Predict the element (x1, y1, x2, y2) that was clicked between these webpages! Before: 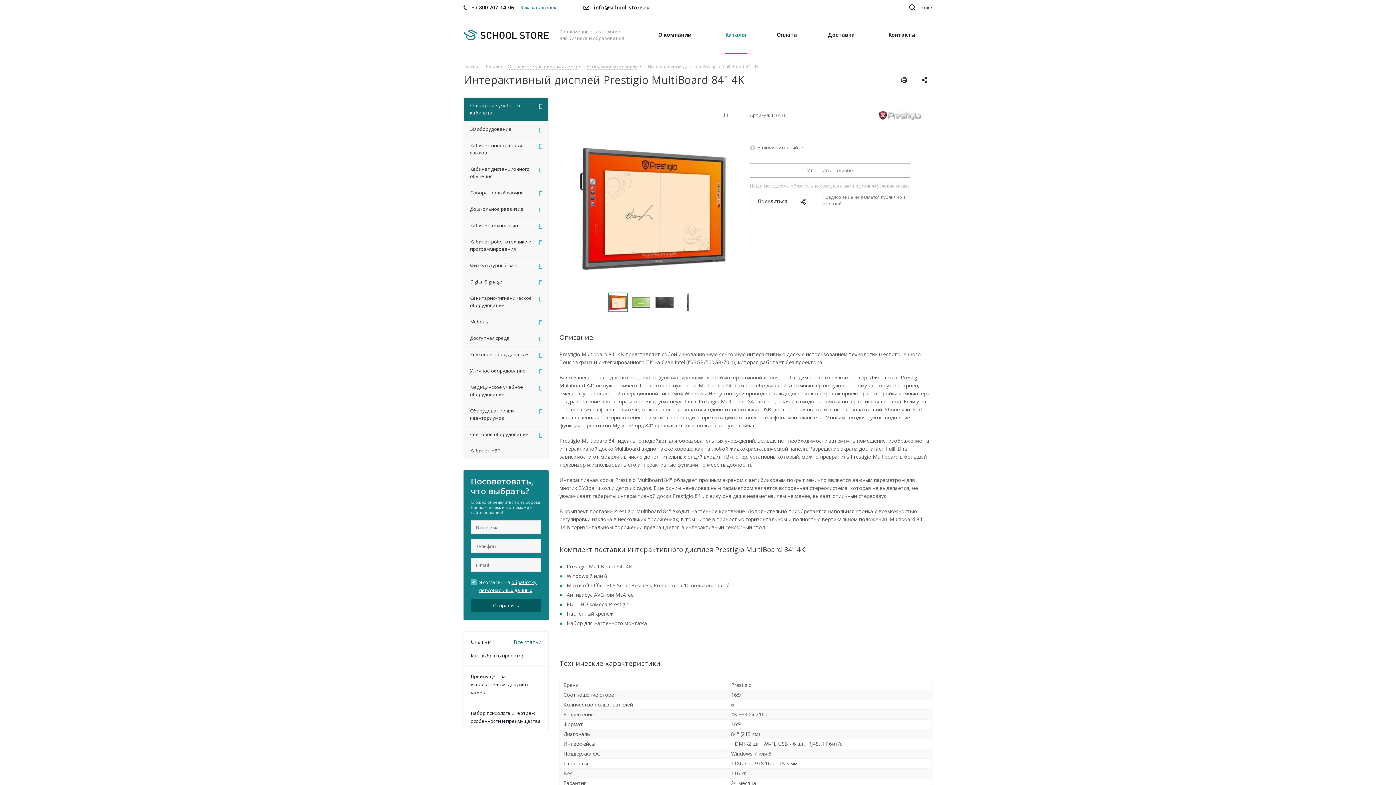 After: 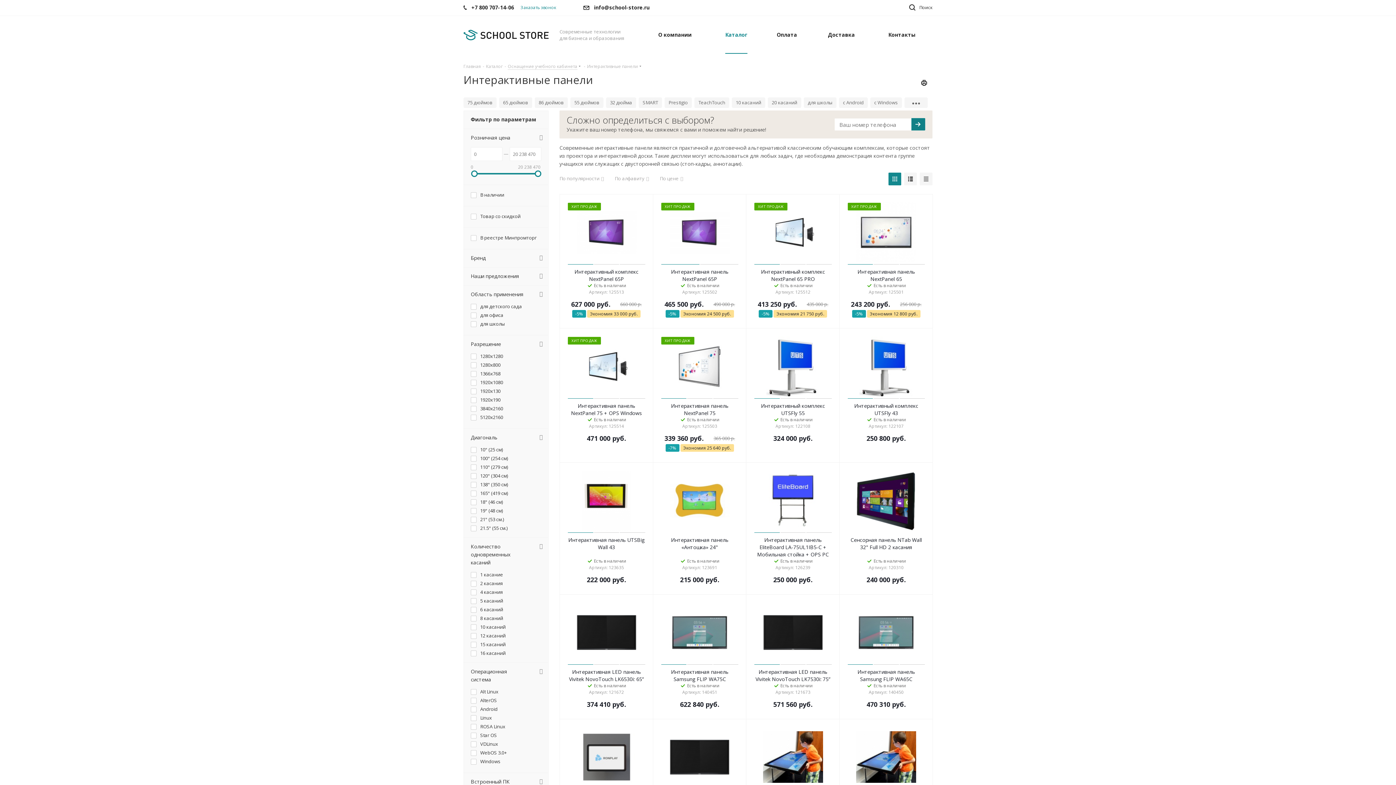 Action: bbox: (587, 62, 638, 69) label: Интерактивные панели